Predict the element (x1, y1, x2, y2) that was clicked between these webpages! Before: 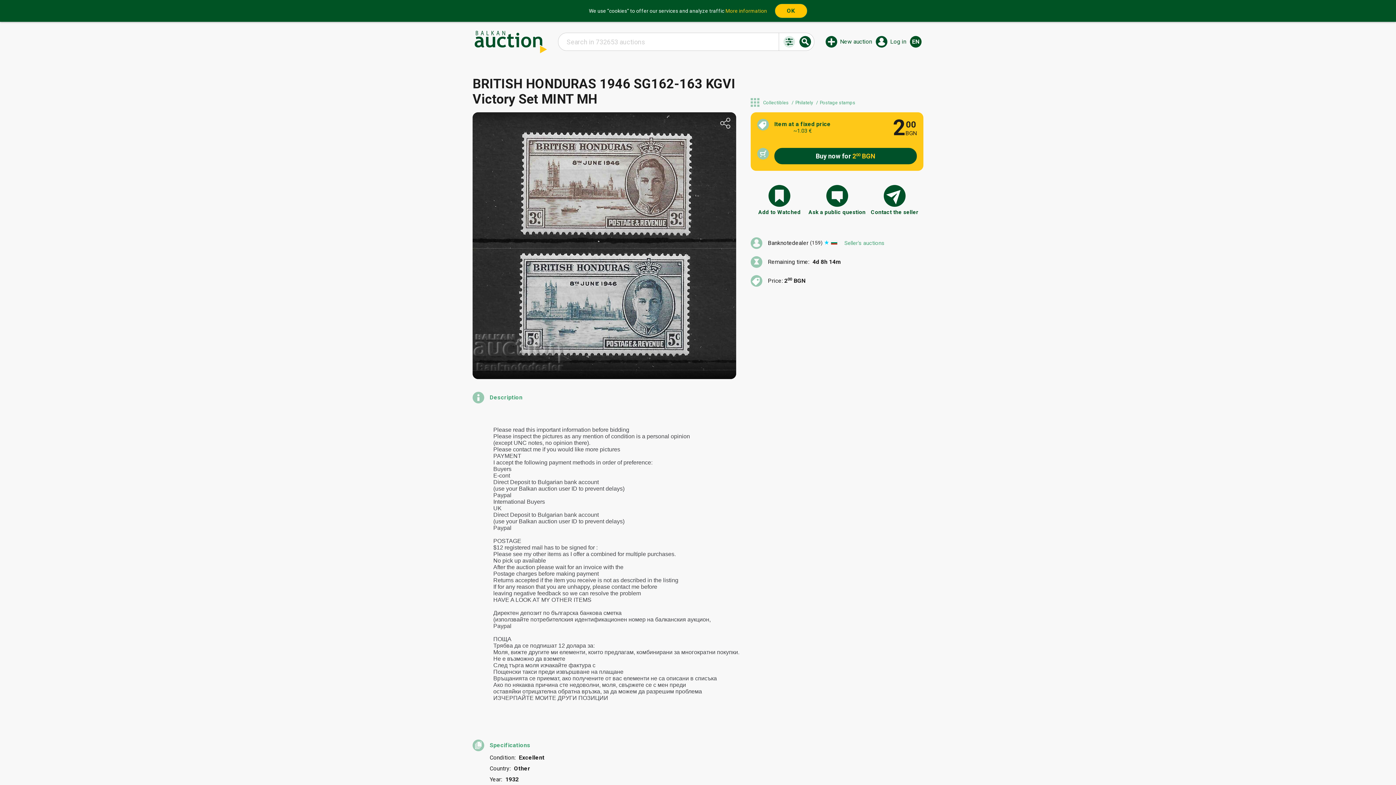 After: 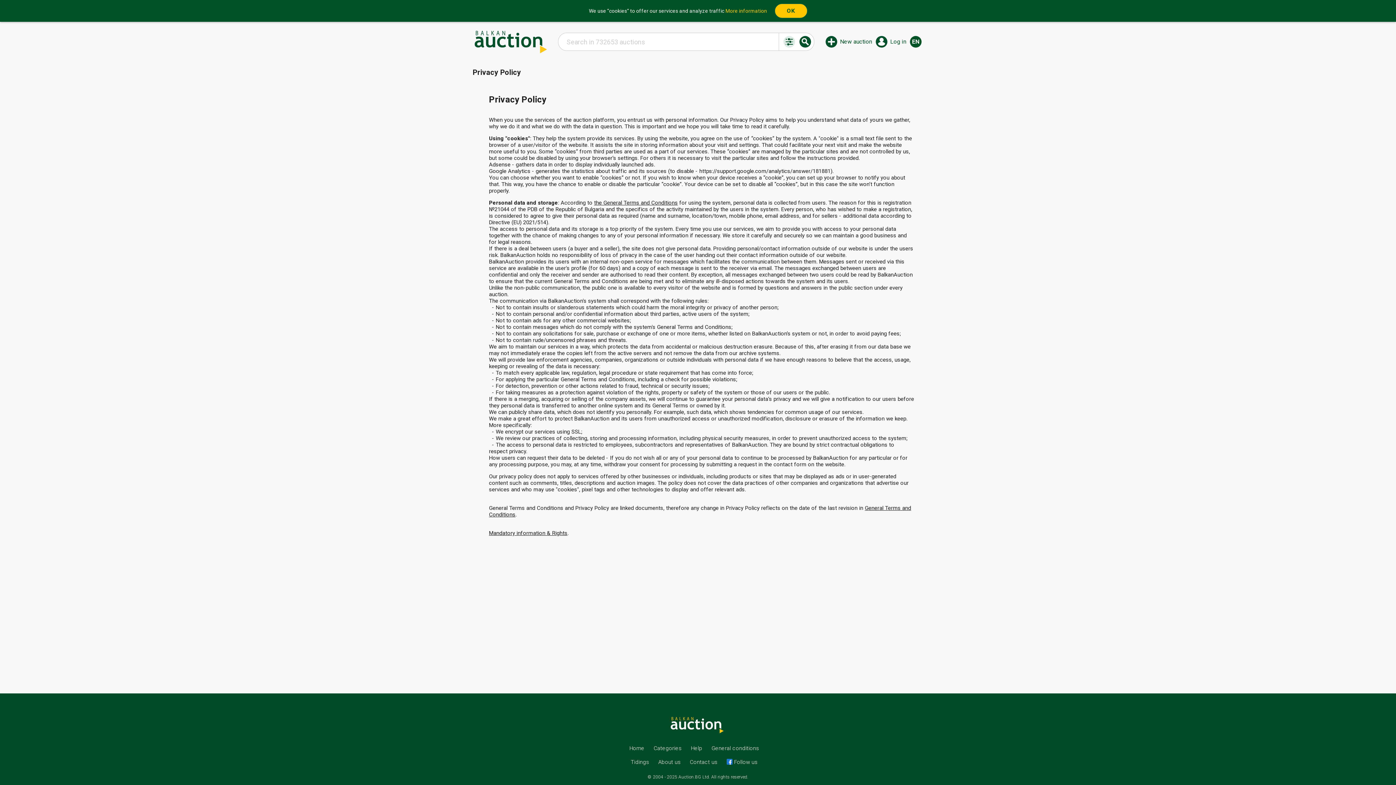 Action: bbox: (725, 8, 767, 13) label: More information